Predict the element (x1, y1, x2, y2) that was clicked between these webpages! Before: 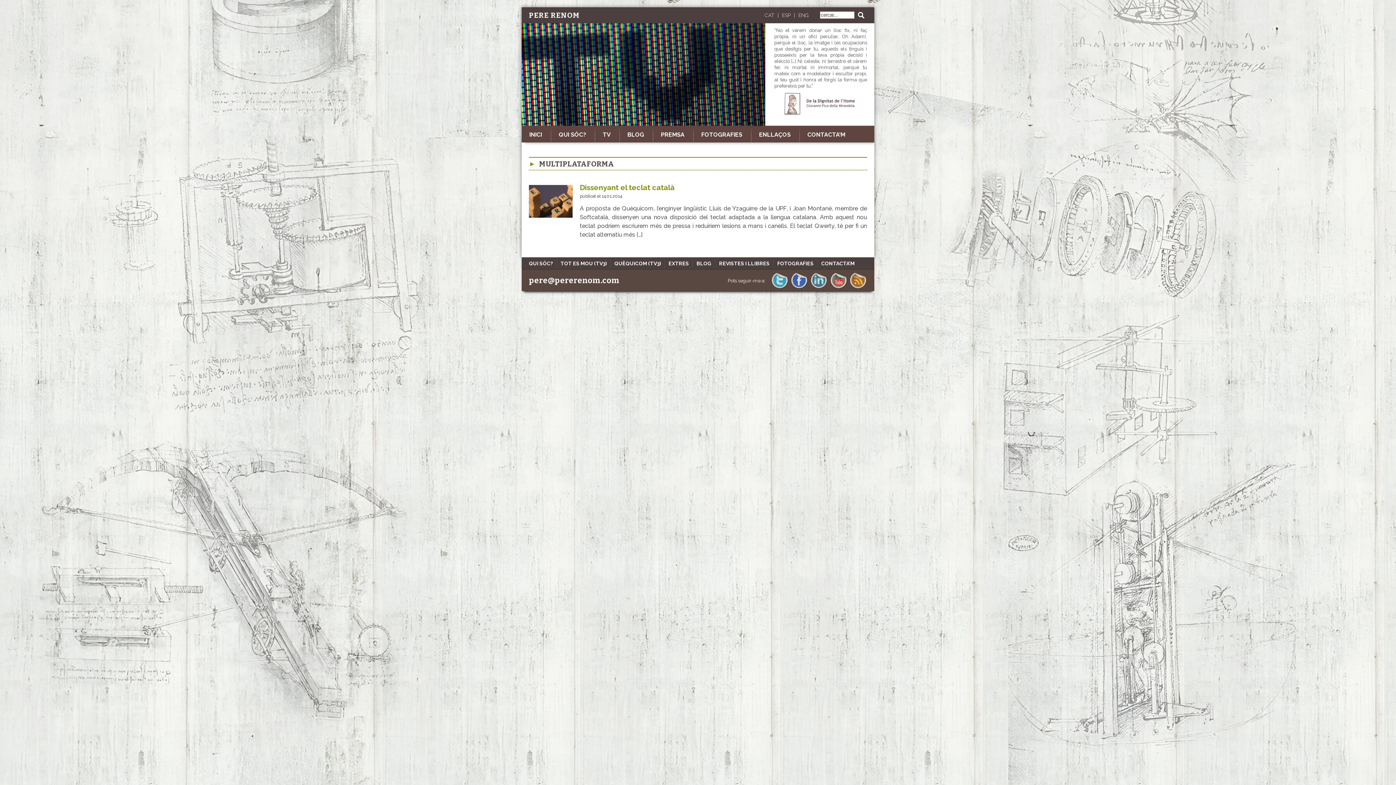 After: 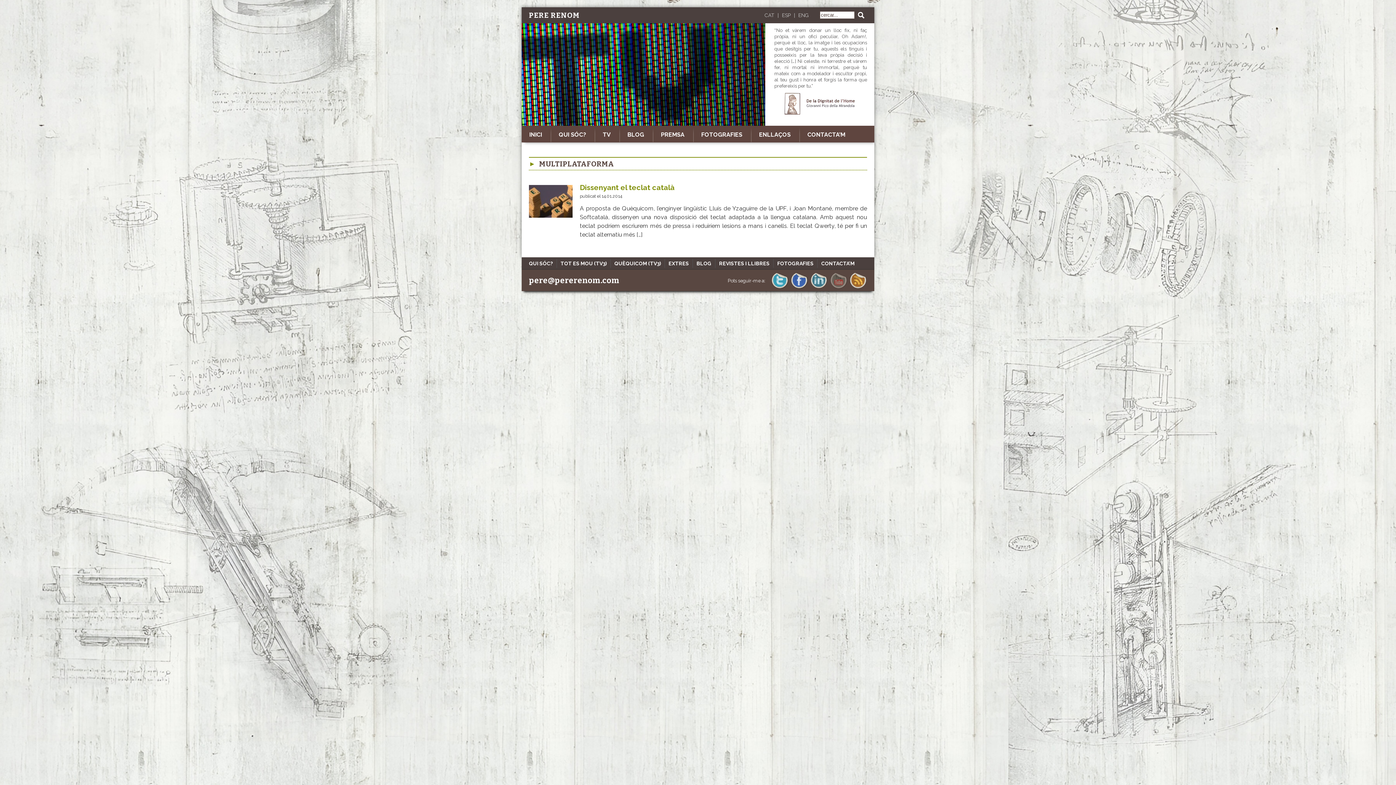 Action: bbox: (829, 285, 847, 290)